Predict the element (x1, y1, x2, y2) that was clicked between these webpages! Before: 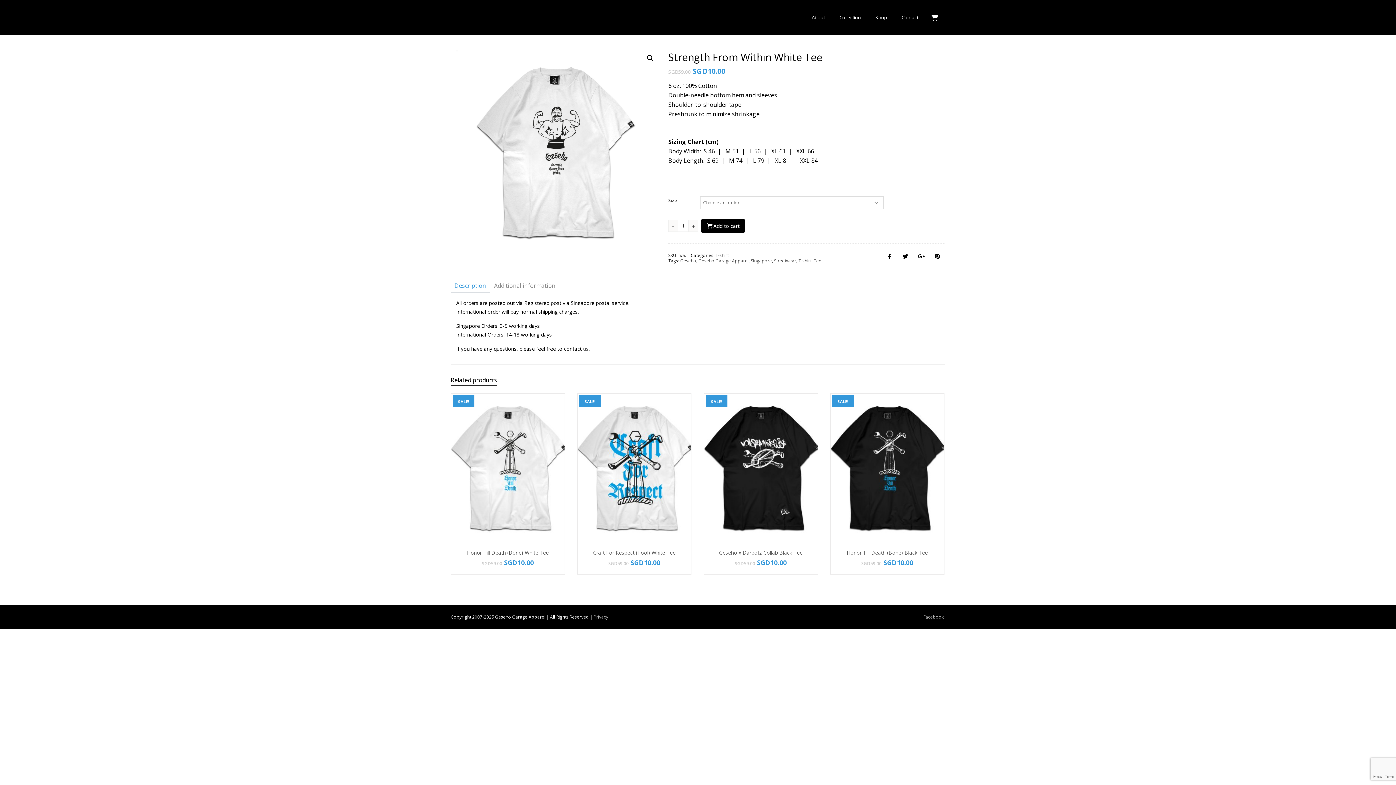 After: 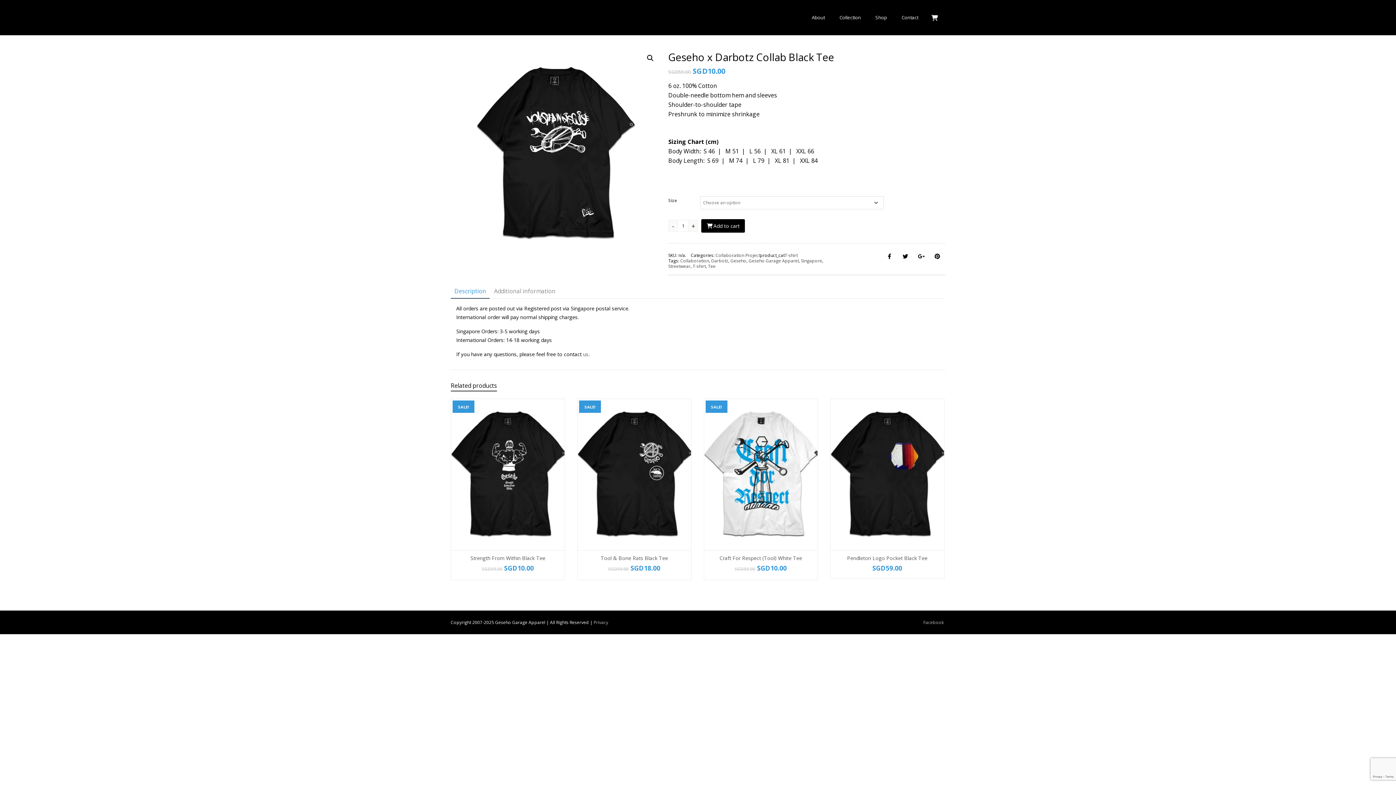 Action: bbox: (704, 393, 817, 545)